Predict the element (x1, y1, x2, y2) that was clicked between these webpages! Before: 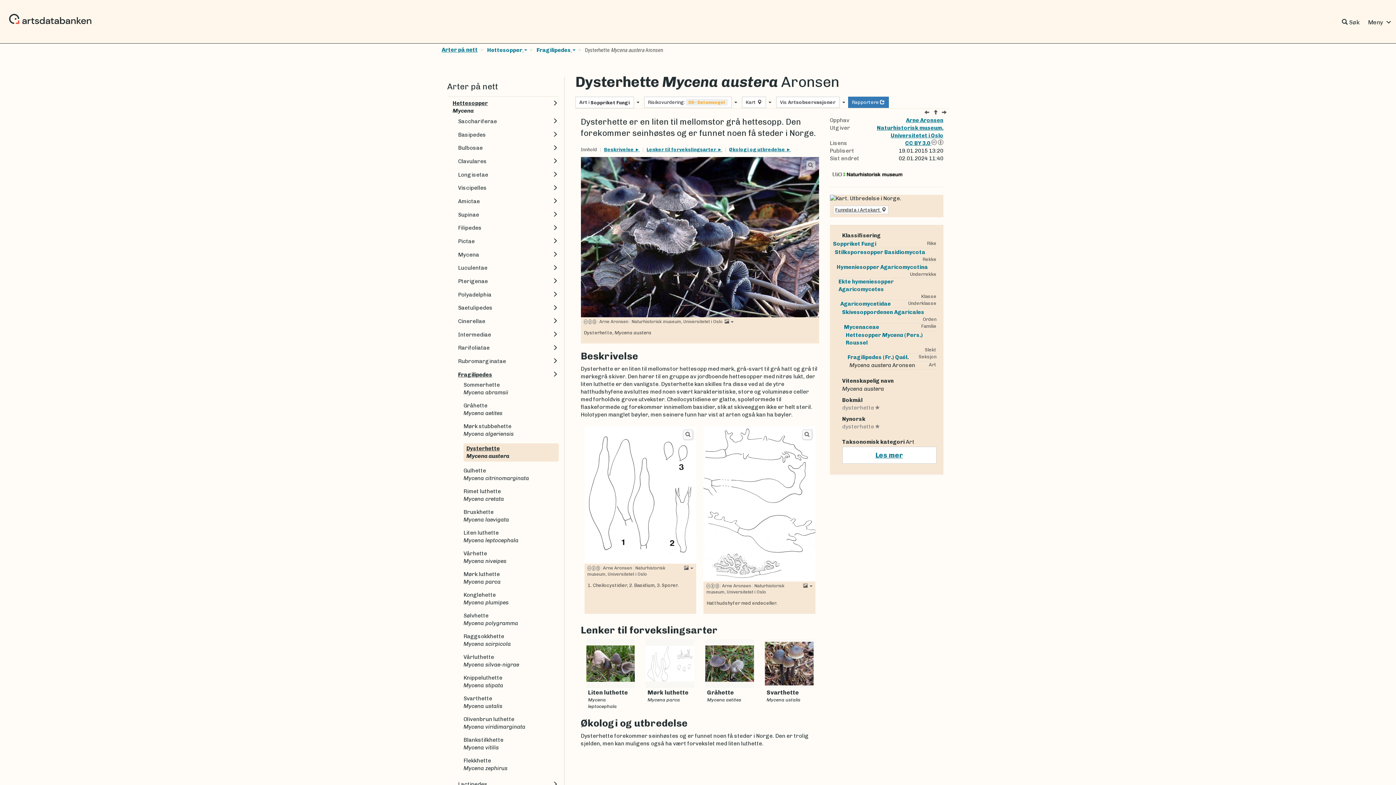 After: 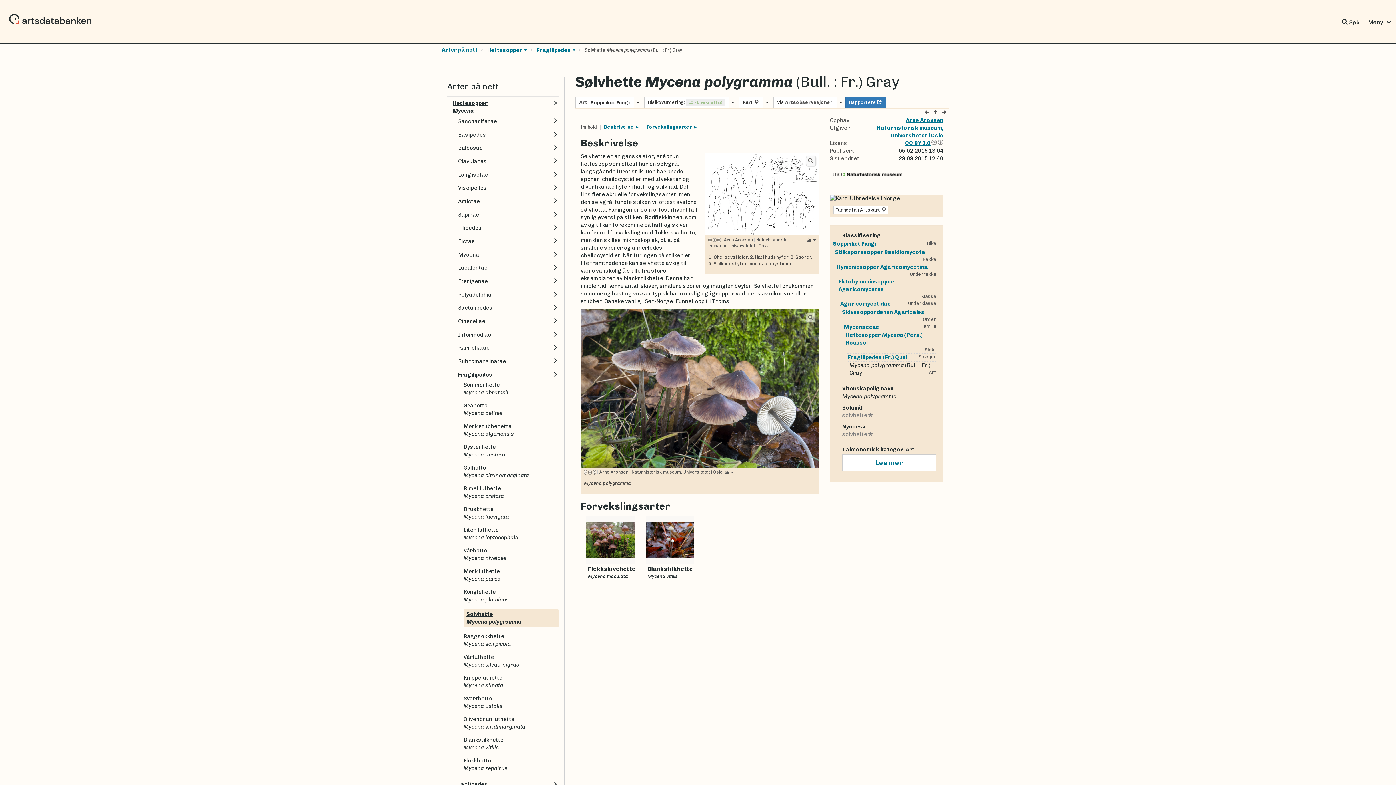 Action: label: Sølvhette
Mycena polygramma bbox: (463, 612, 558, 627)